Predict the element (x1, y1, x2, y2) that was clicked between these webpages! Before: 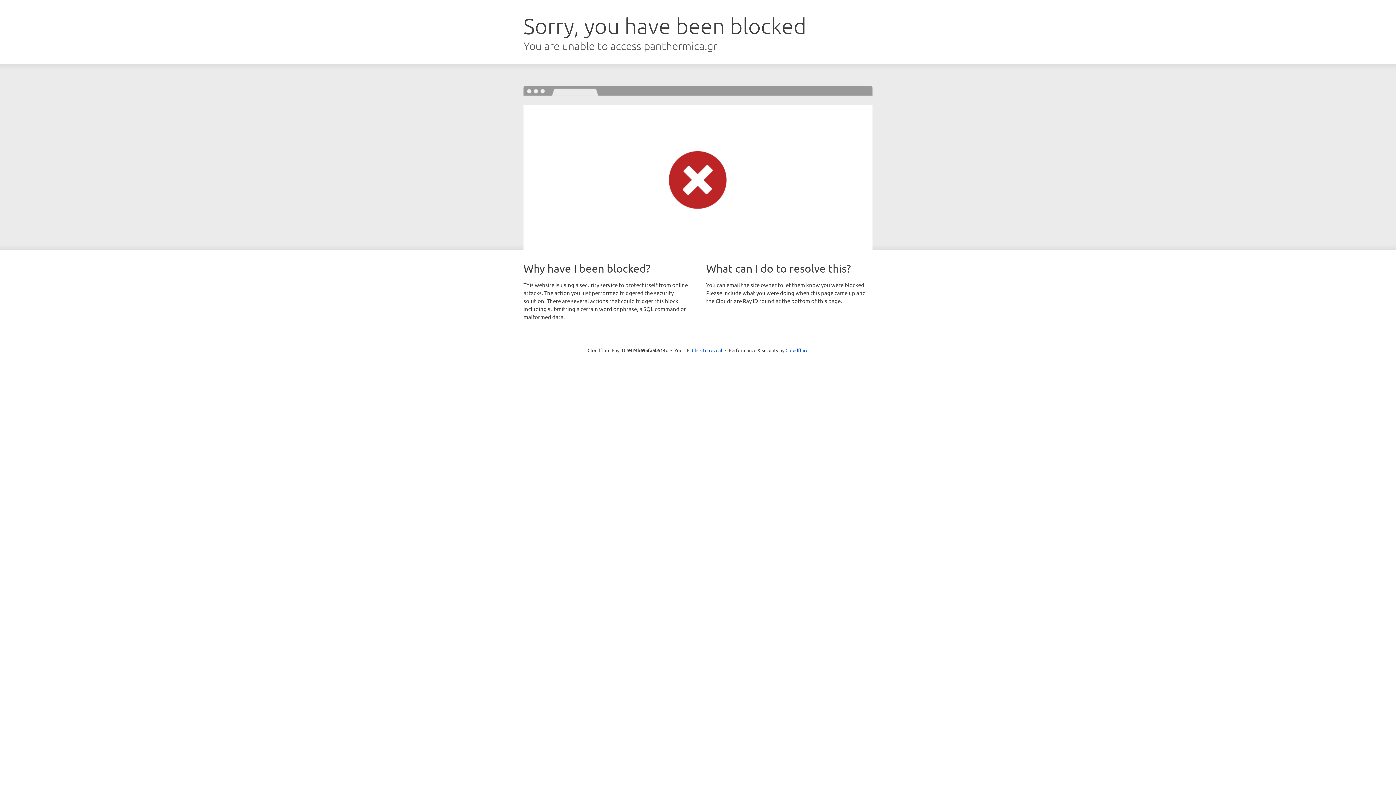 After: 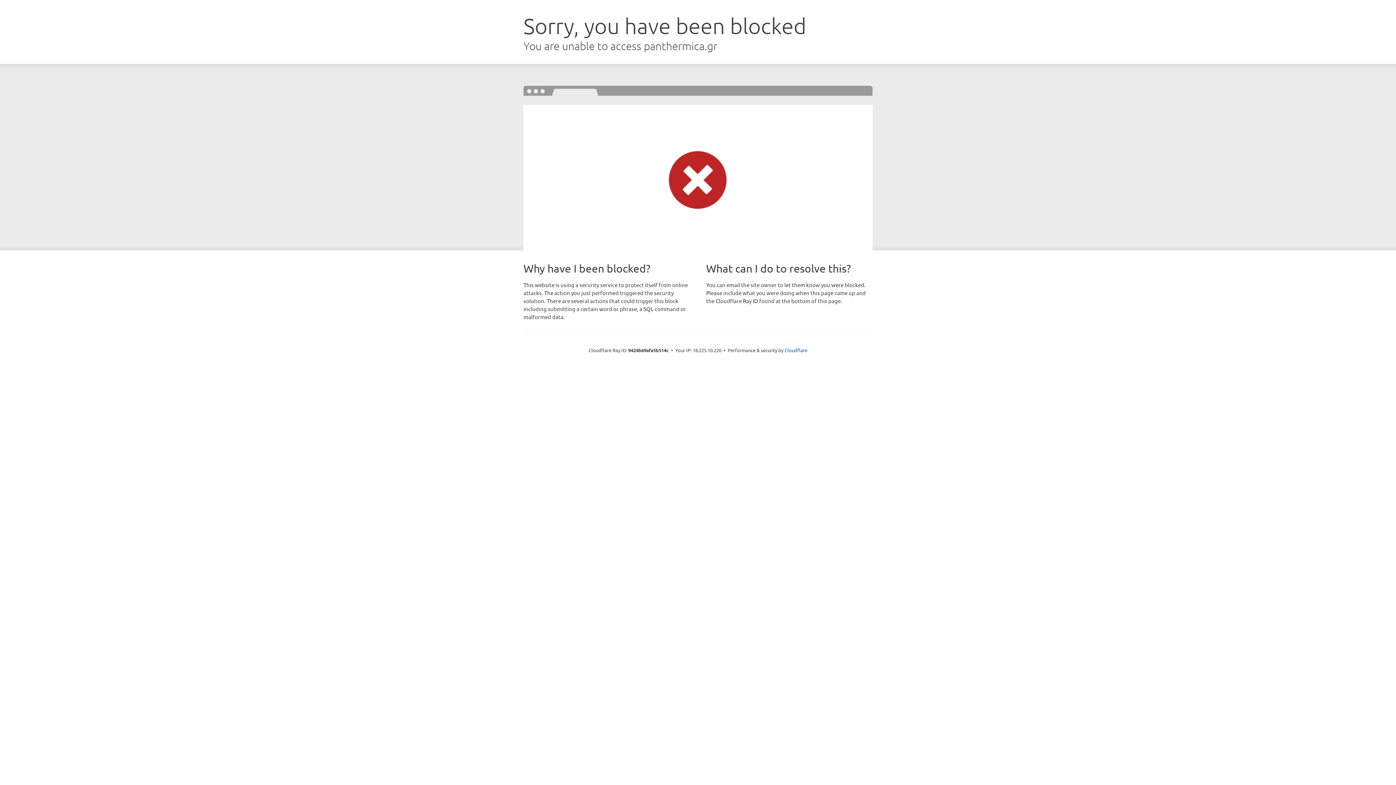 Action: label: Click to reveal bbox: (692, 346, 722, 353)